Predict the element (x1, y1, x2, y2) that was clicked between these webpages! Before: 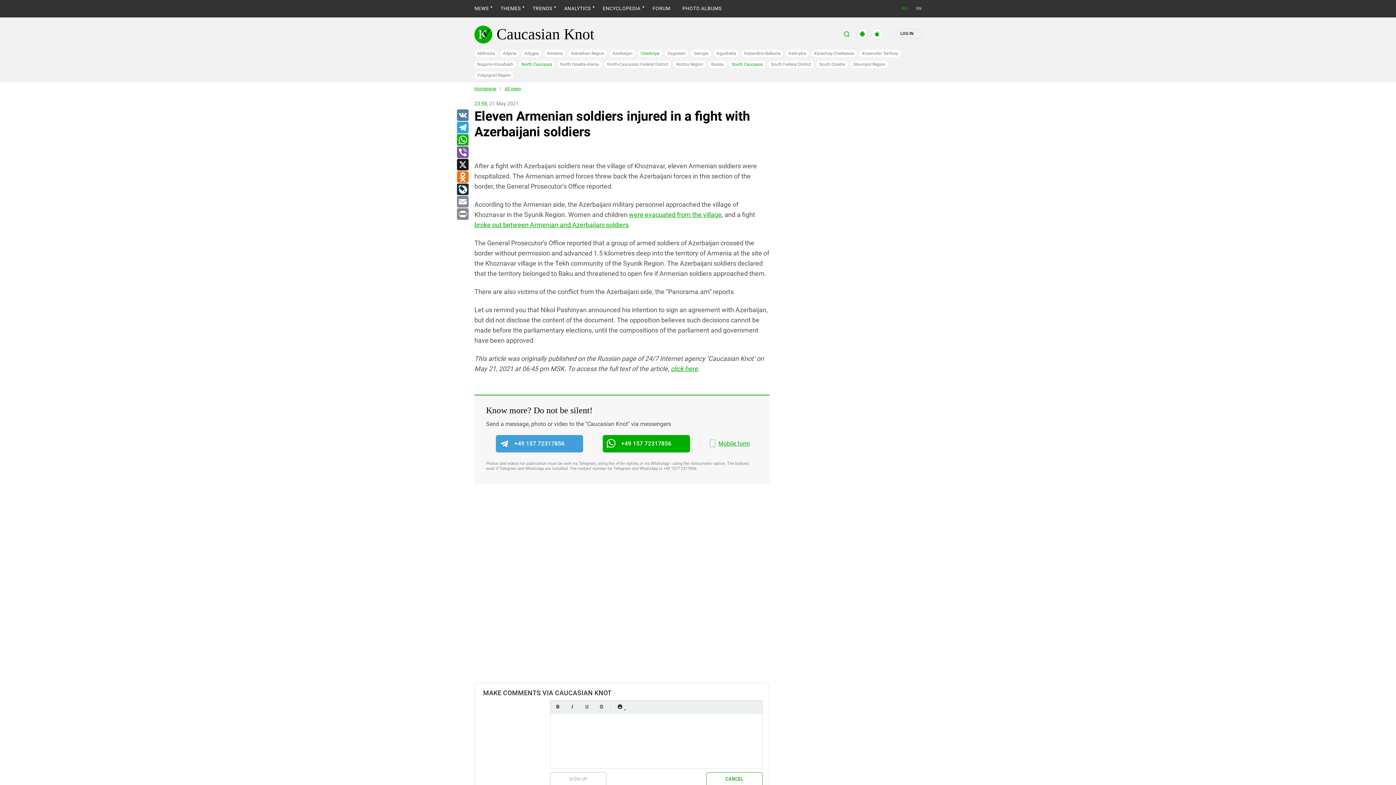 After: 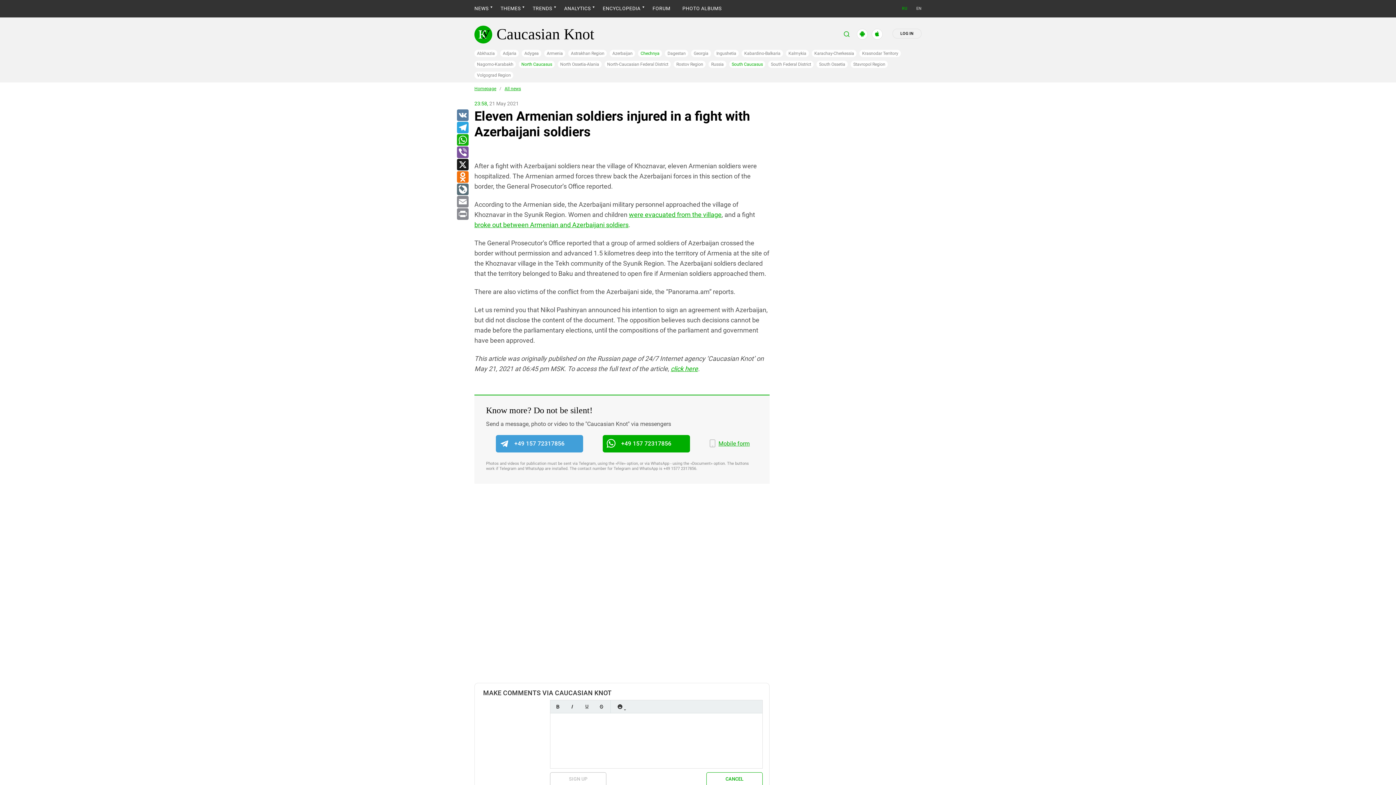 Action: bbox: (456, 183, 468, 196) label: LiveJournal